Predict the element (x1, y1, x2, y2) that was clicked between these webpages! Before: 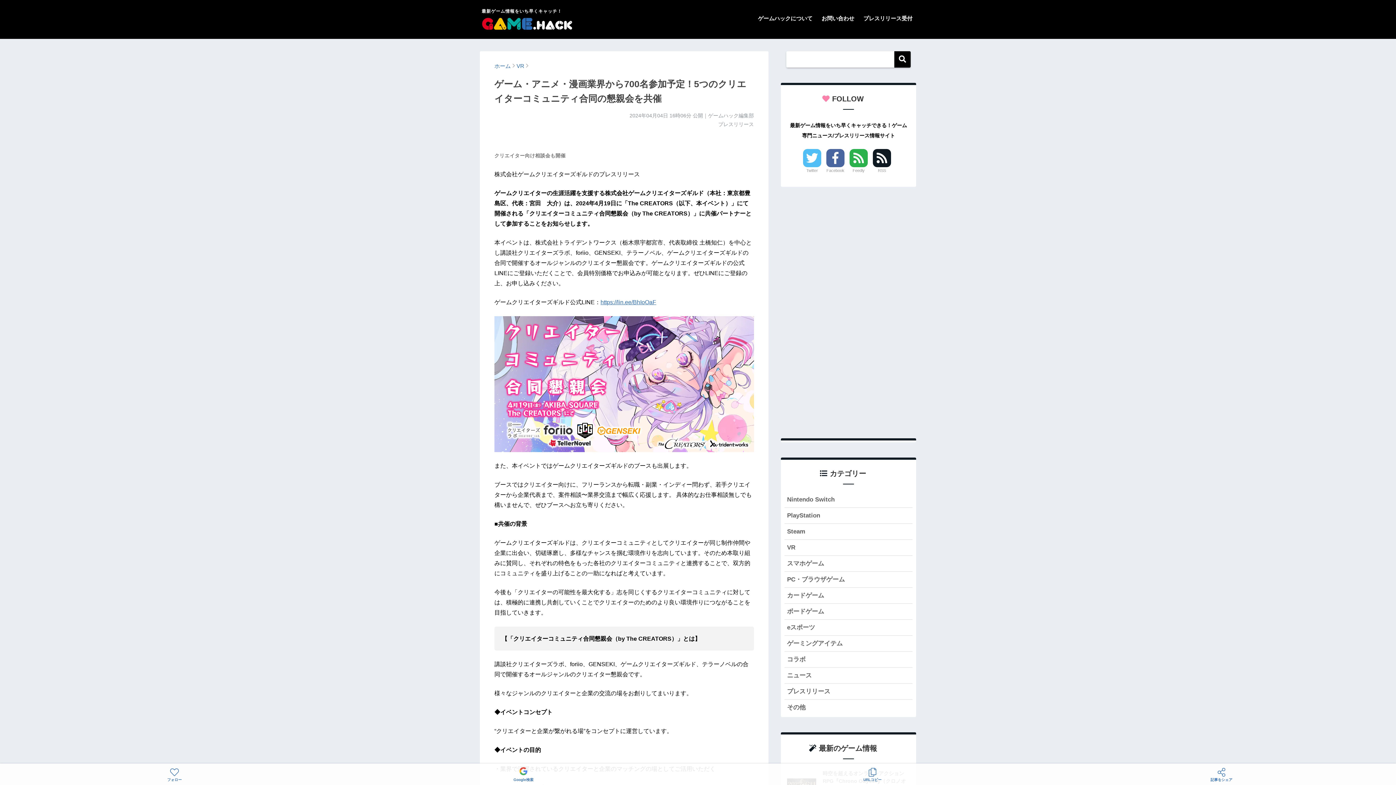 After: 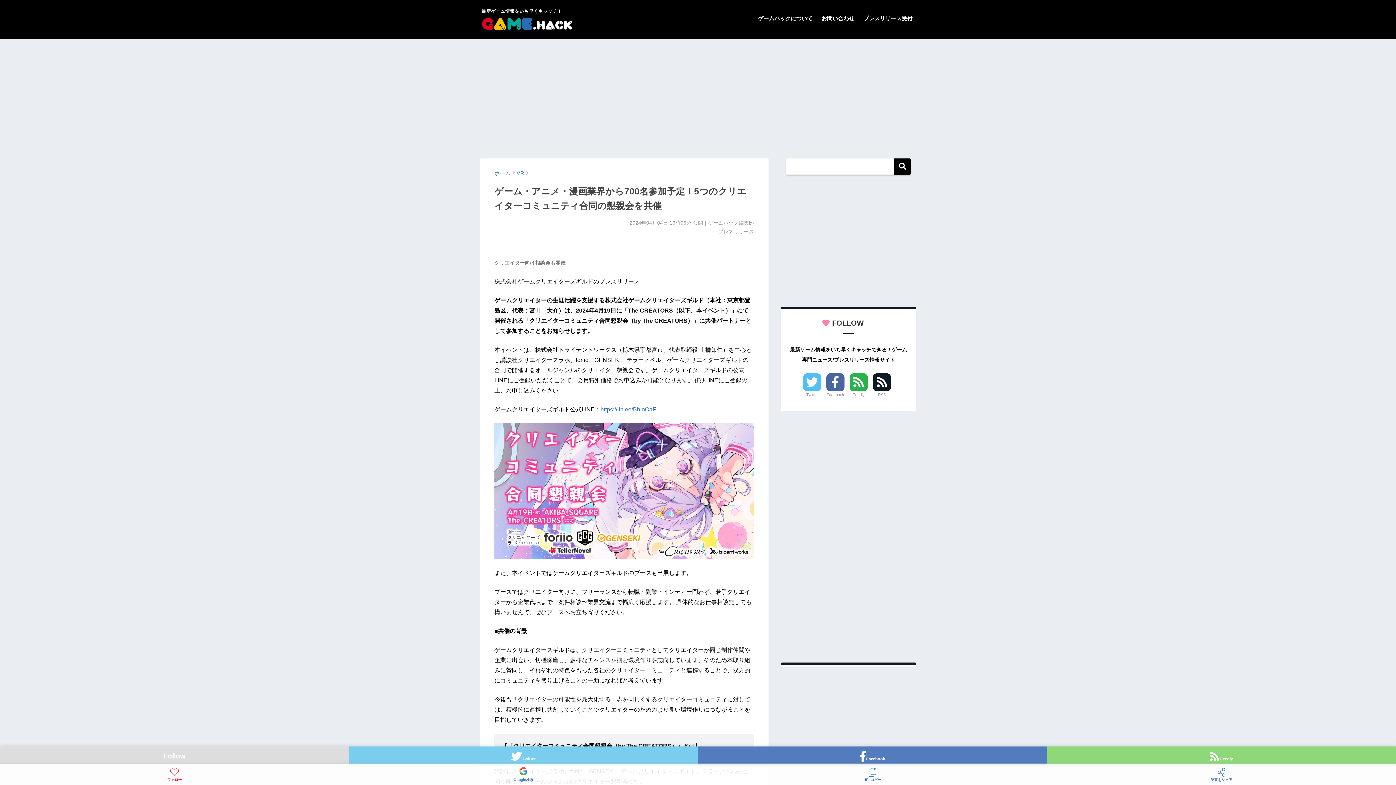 Action: label: フォロー bbox: (0, 765, 349, 785)